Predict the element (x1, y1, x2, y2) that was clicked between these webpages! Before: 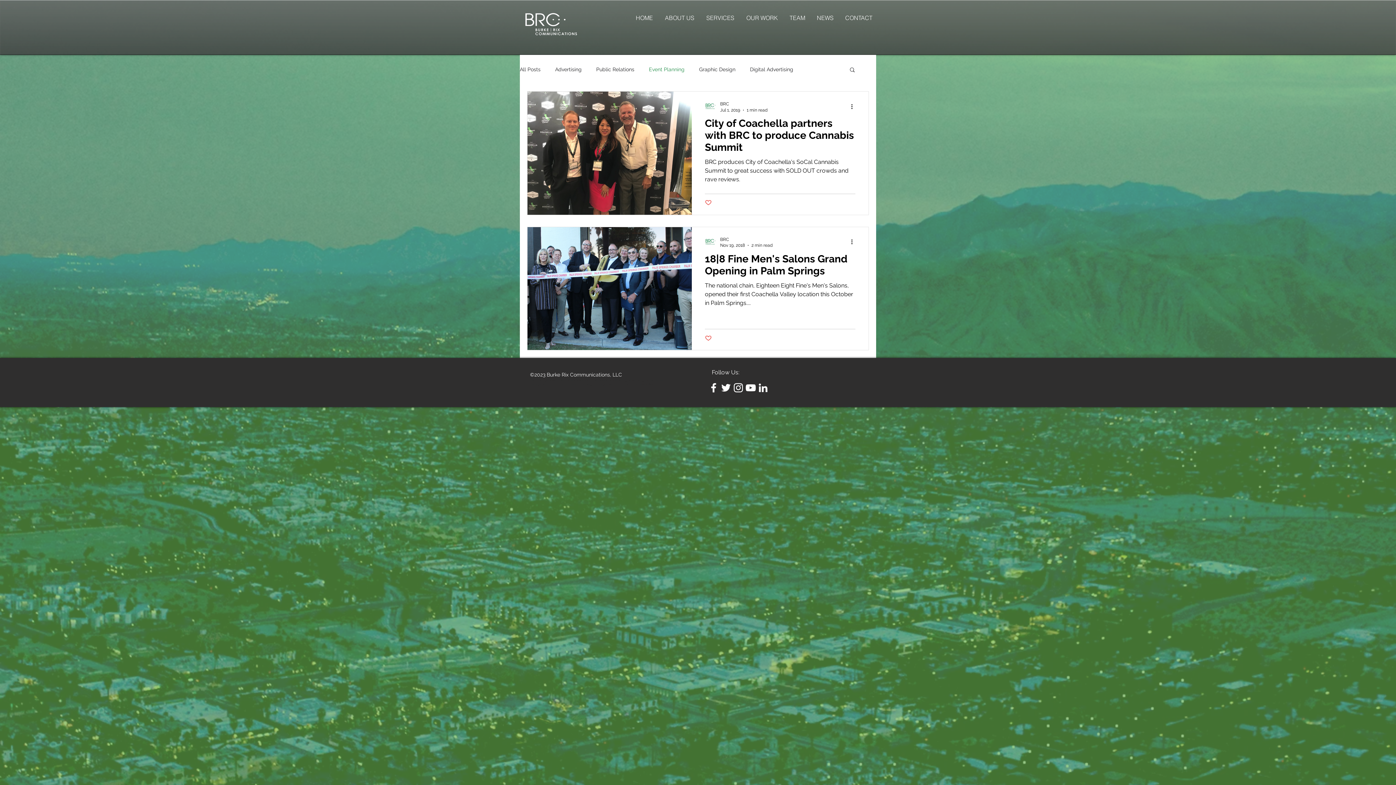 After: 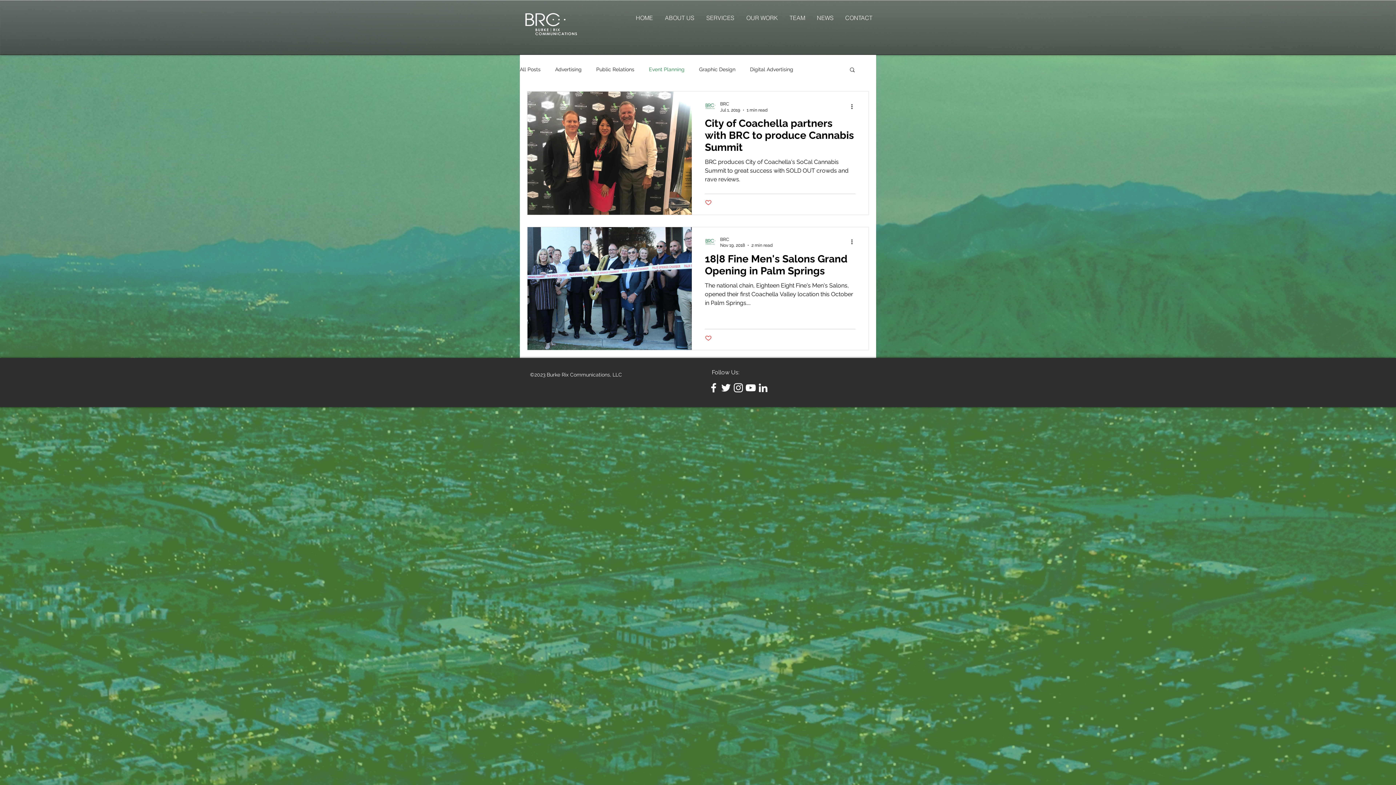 Action: bbox: (757, 381, 769, 394) label: White LinkedIn Icon